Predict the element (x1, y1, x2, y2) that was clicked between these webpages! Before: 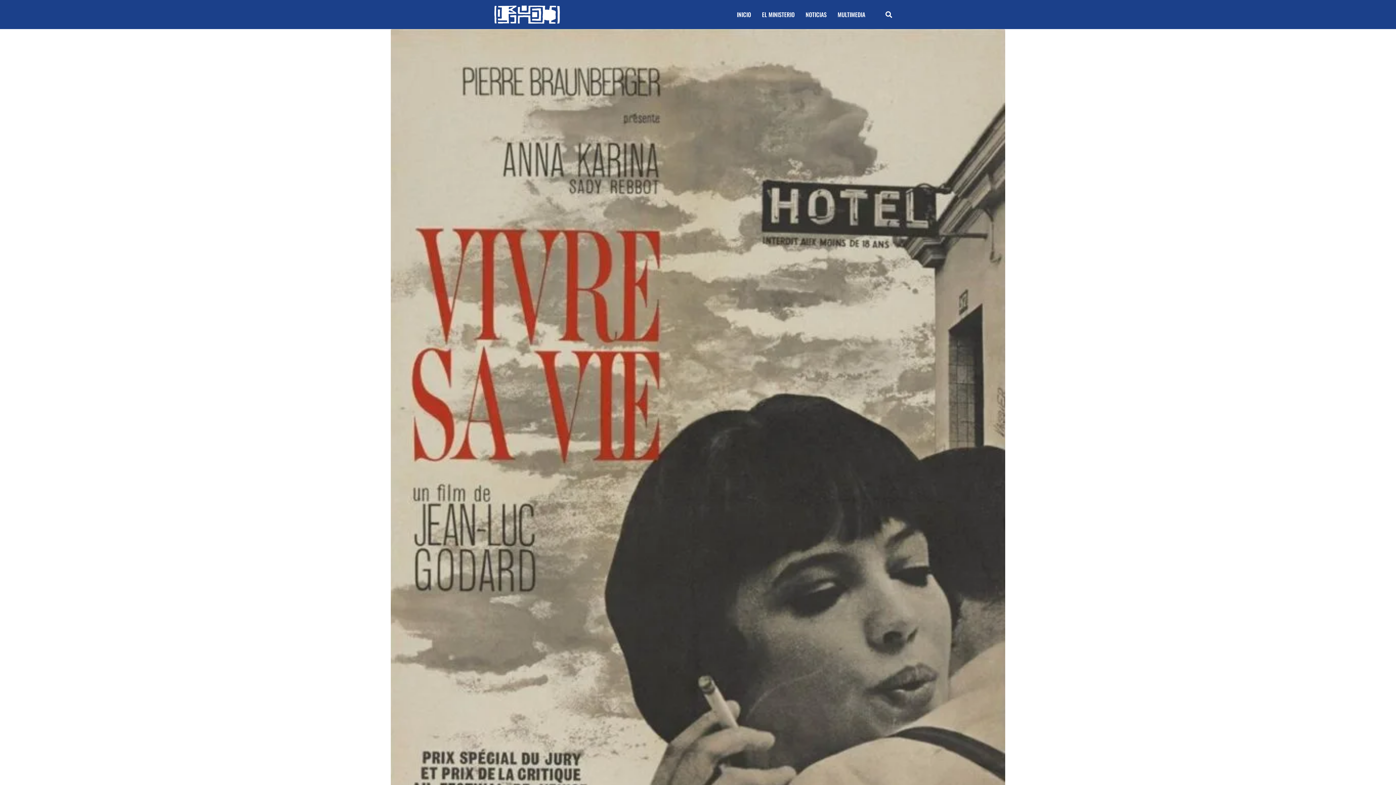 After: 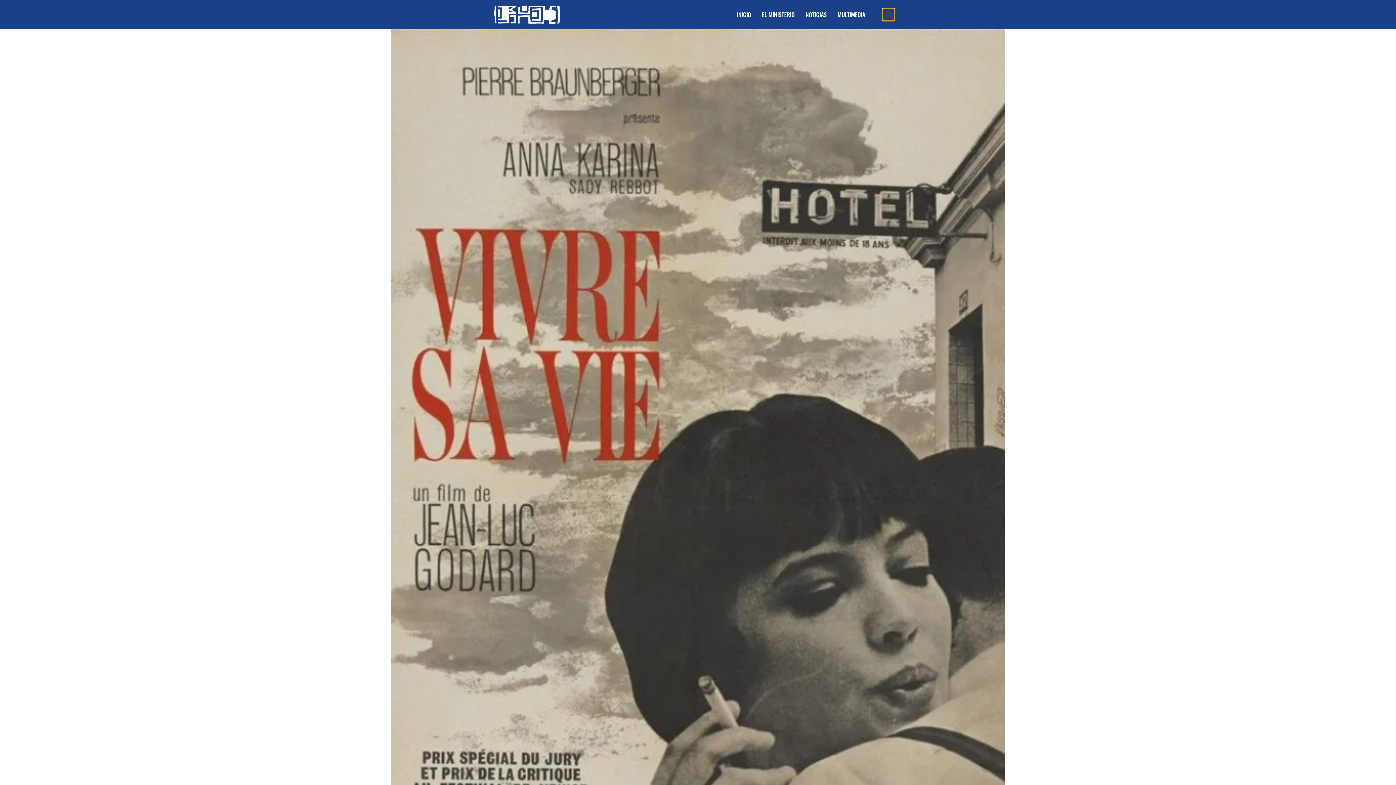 Action: bbox: (882, 8, 894, 20) label: Search